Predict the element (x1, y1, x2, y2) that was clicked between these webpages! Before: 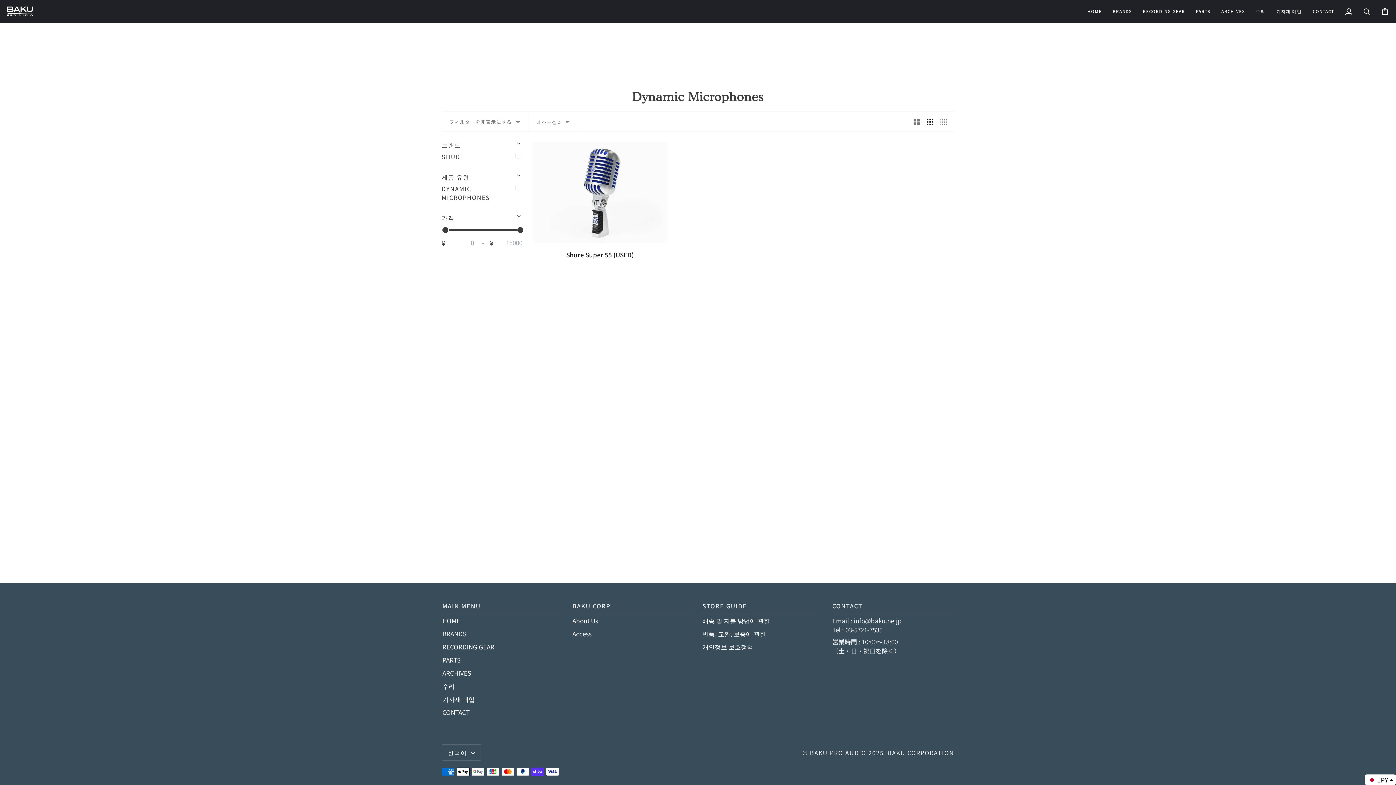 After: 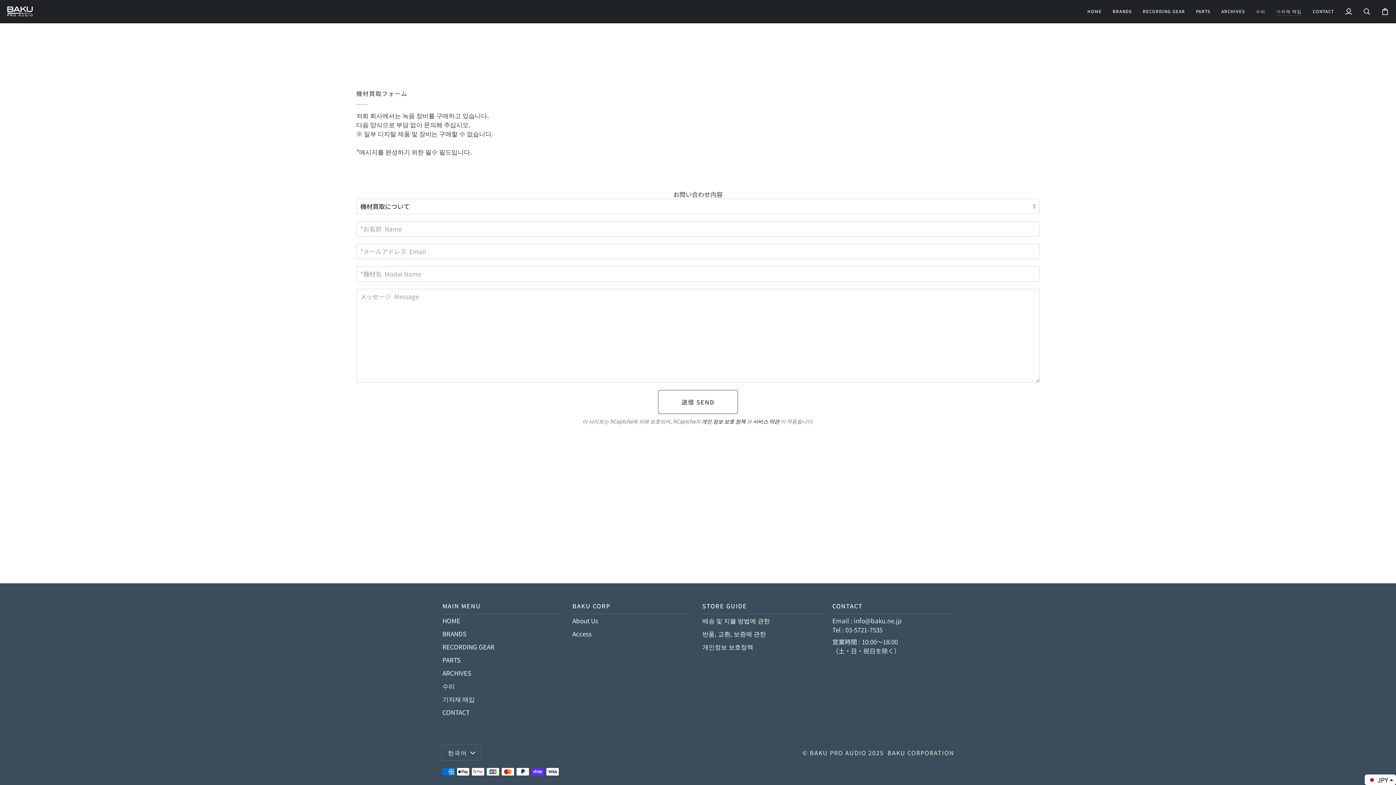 Action: label: 기자재 매입 bbox: (1271, 0, 1307, 22)